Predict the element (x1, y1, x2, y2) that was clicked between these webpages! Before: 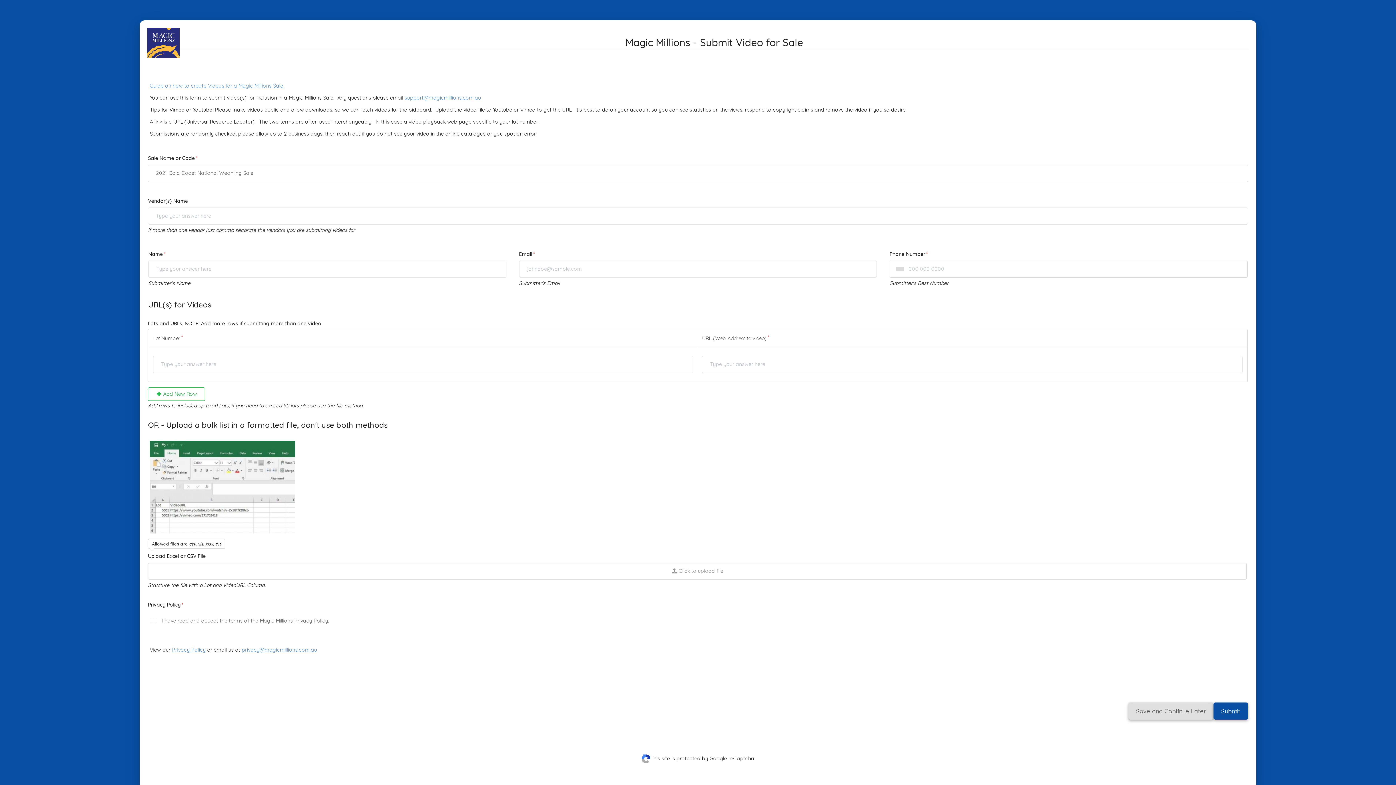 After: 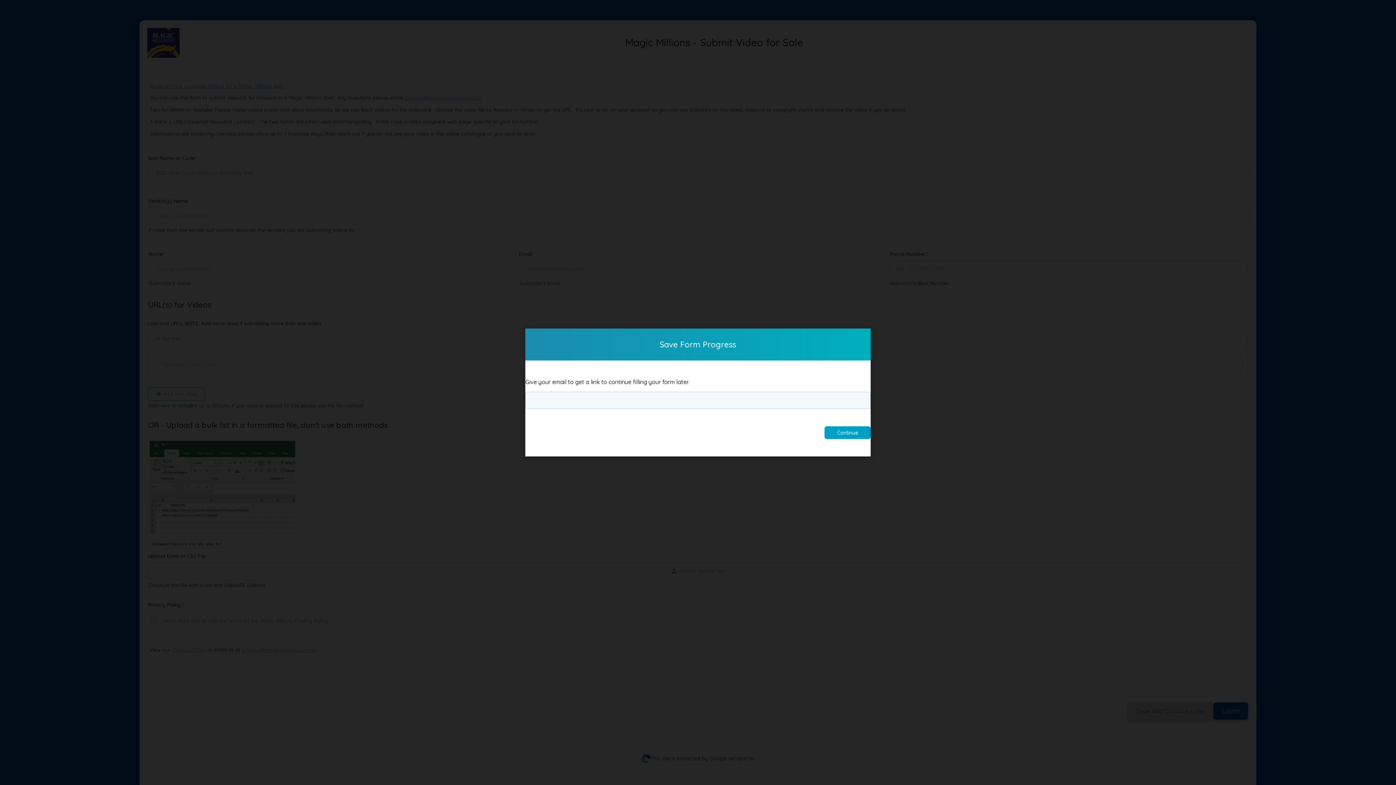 Action: label: Save and Continue Later bbox: (1136, 616, 1214, 633)